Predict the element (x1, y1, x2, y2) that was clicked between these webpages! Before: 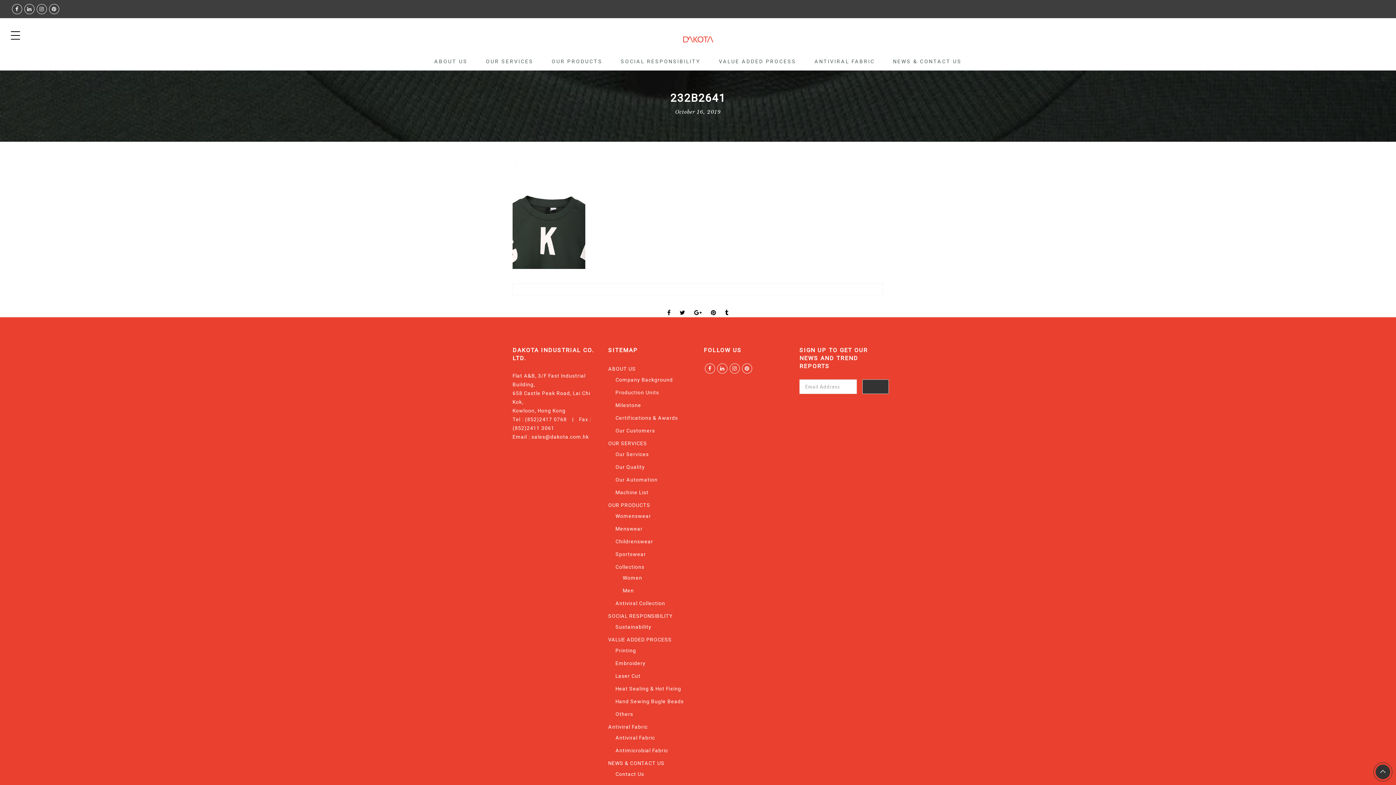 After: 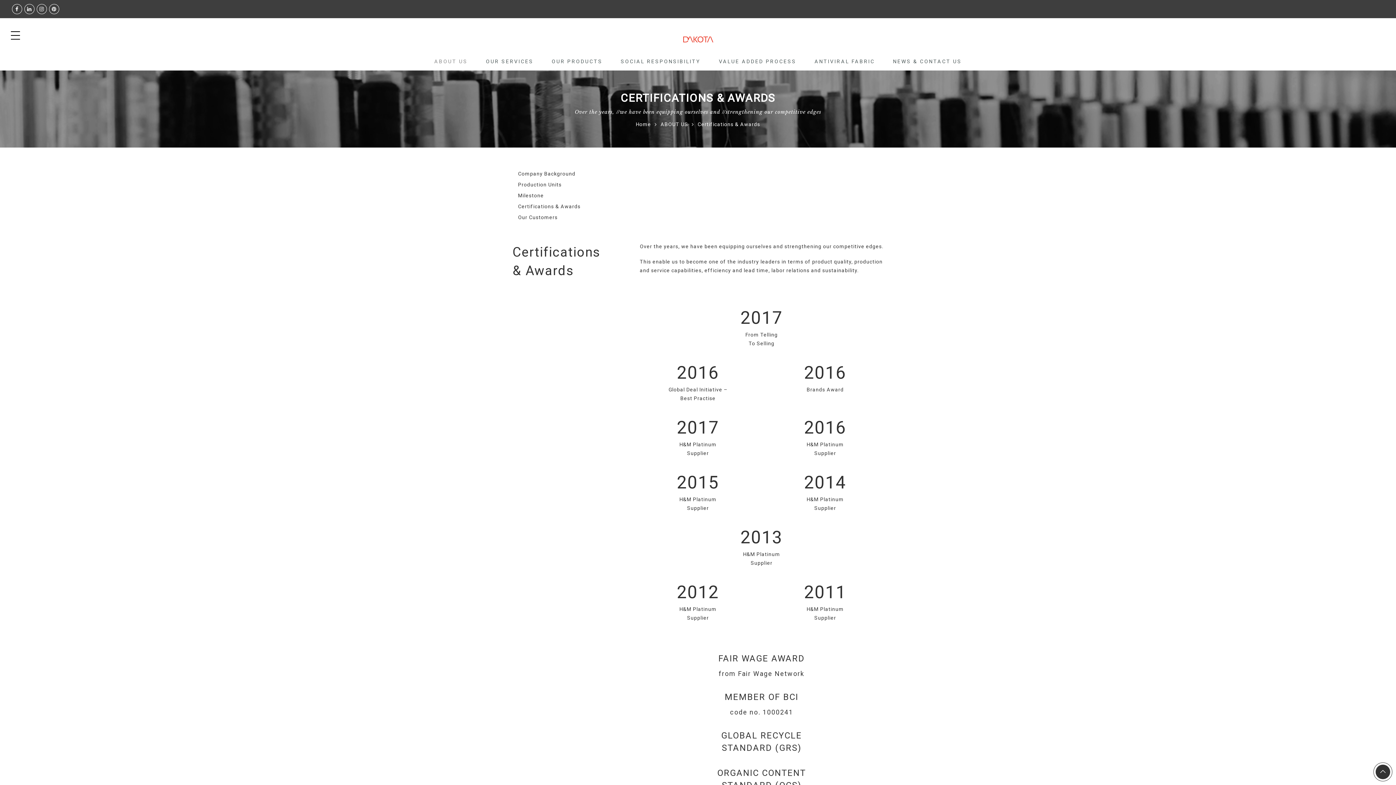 Action: bbox: (615, 415, 678, 421) label: Certifications & Awards